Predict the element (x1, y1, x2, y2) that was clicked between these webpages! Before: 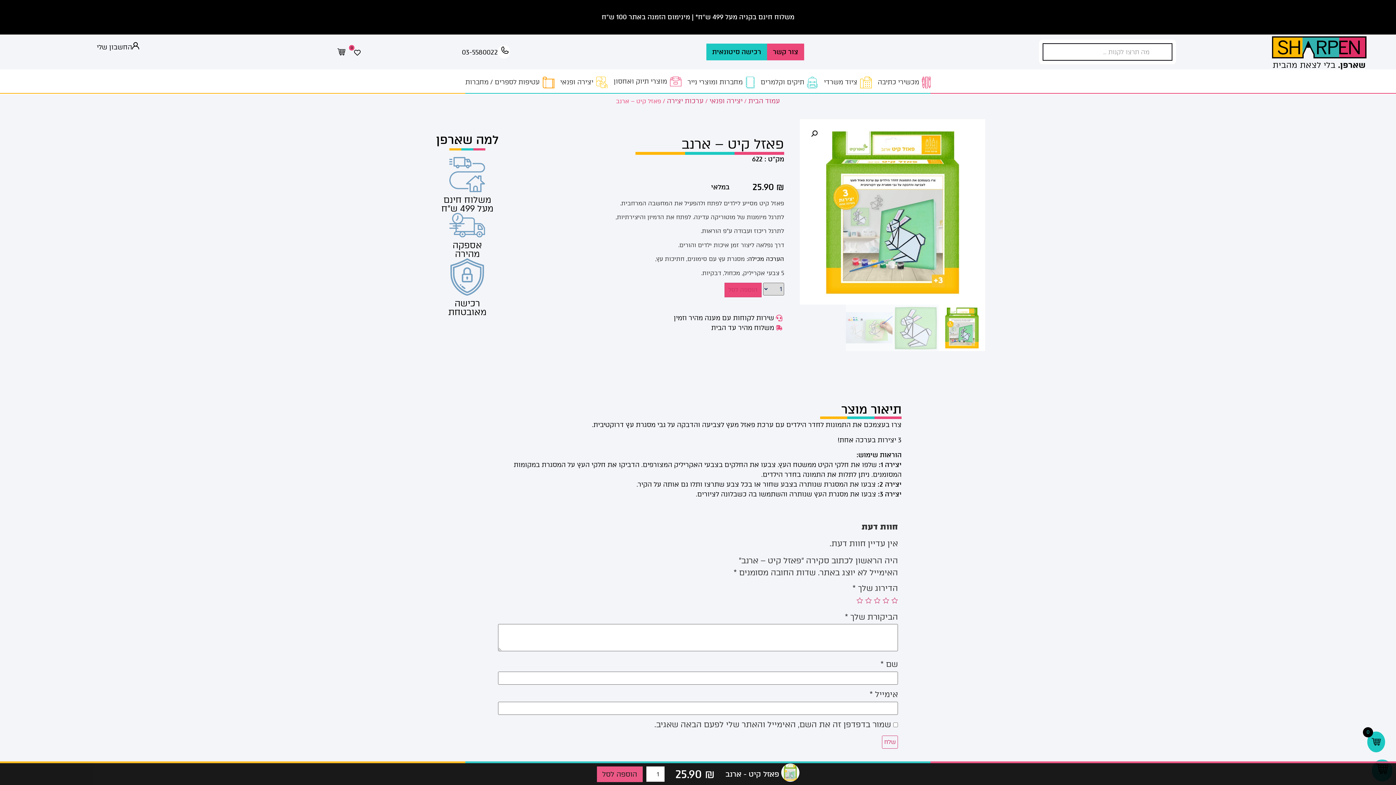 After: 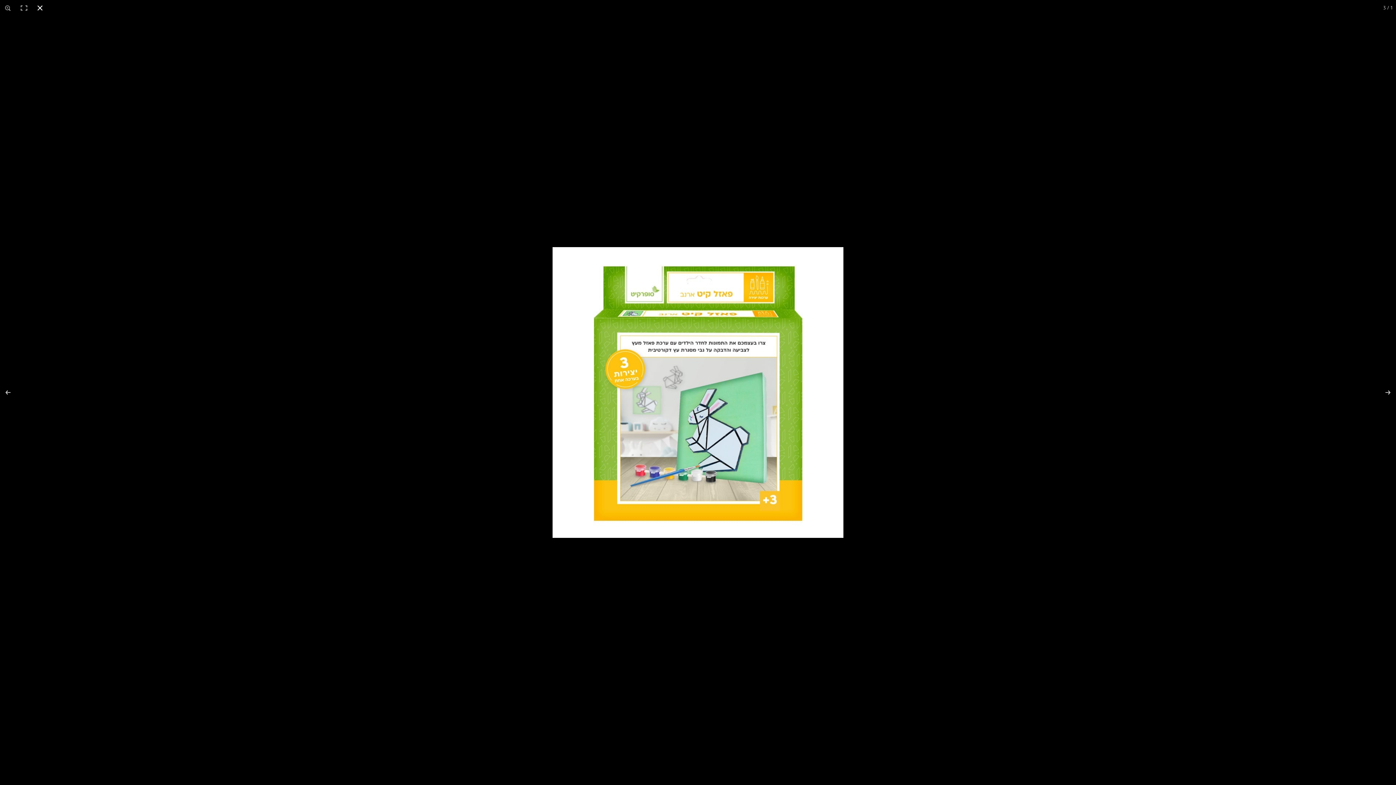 Action: bbox: (807, 127, 820, 140) label: להציג את גלריית התמונות על מסך מלא